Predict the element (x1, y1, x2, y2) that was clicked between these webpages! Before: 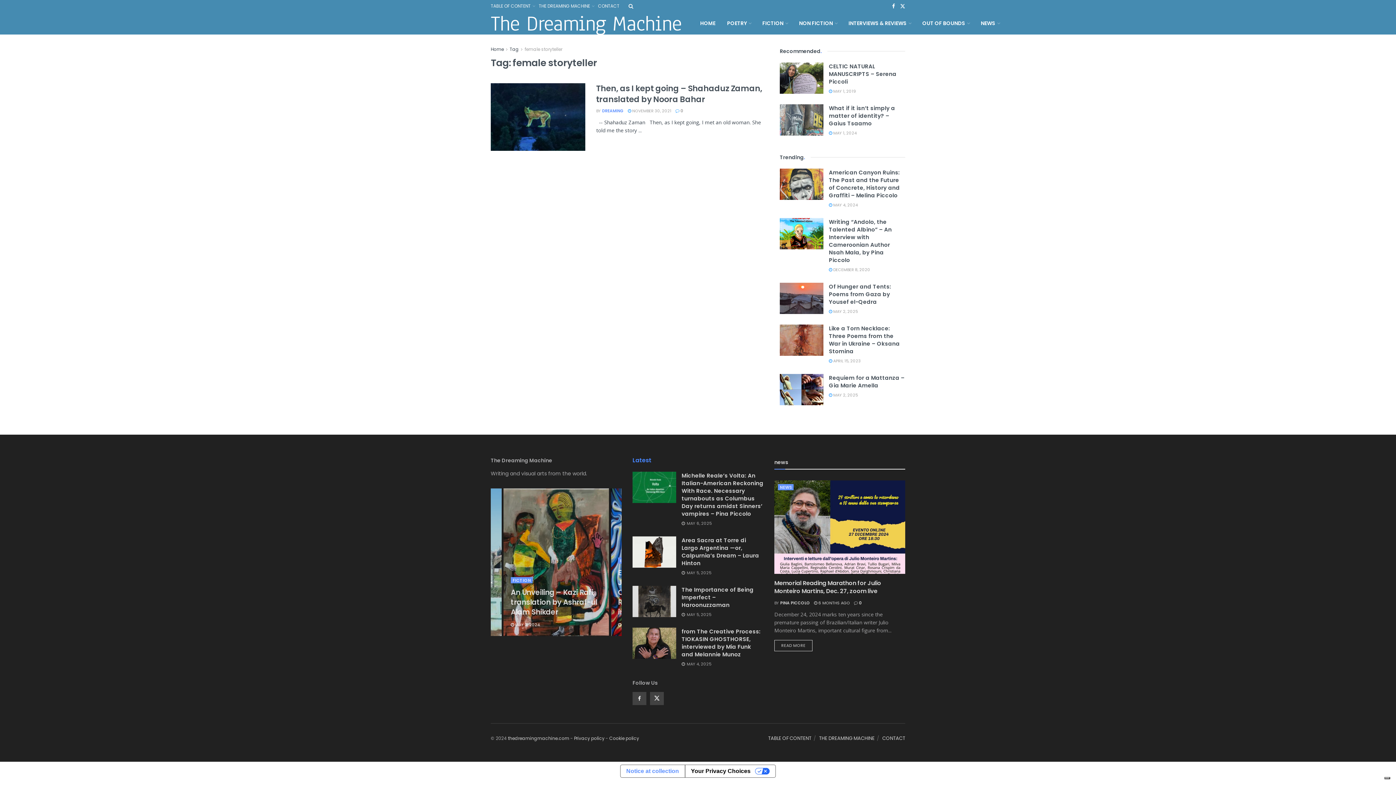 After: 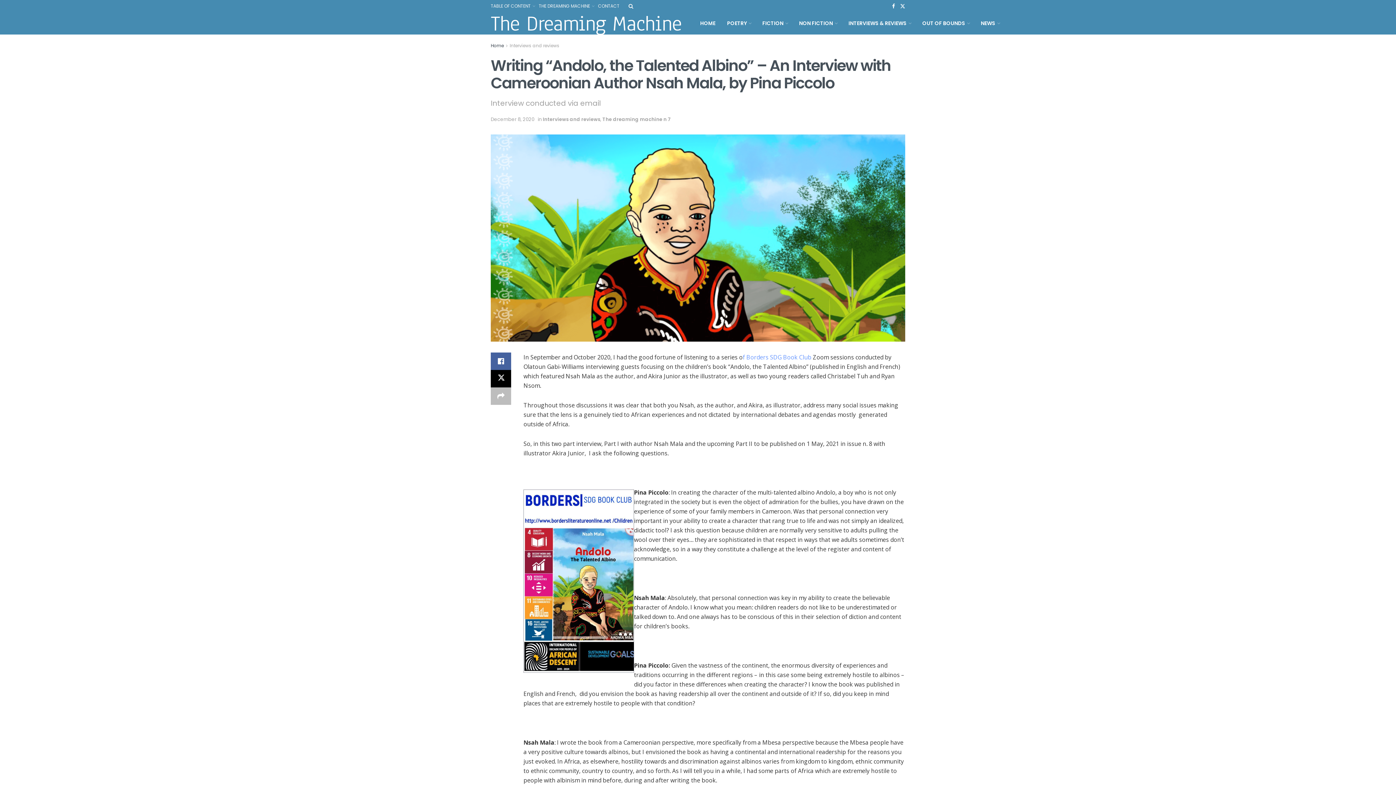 Action: label:  DECEMBER 8, 2020 bbox: (829, 266, 870, 272)